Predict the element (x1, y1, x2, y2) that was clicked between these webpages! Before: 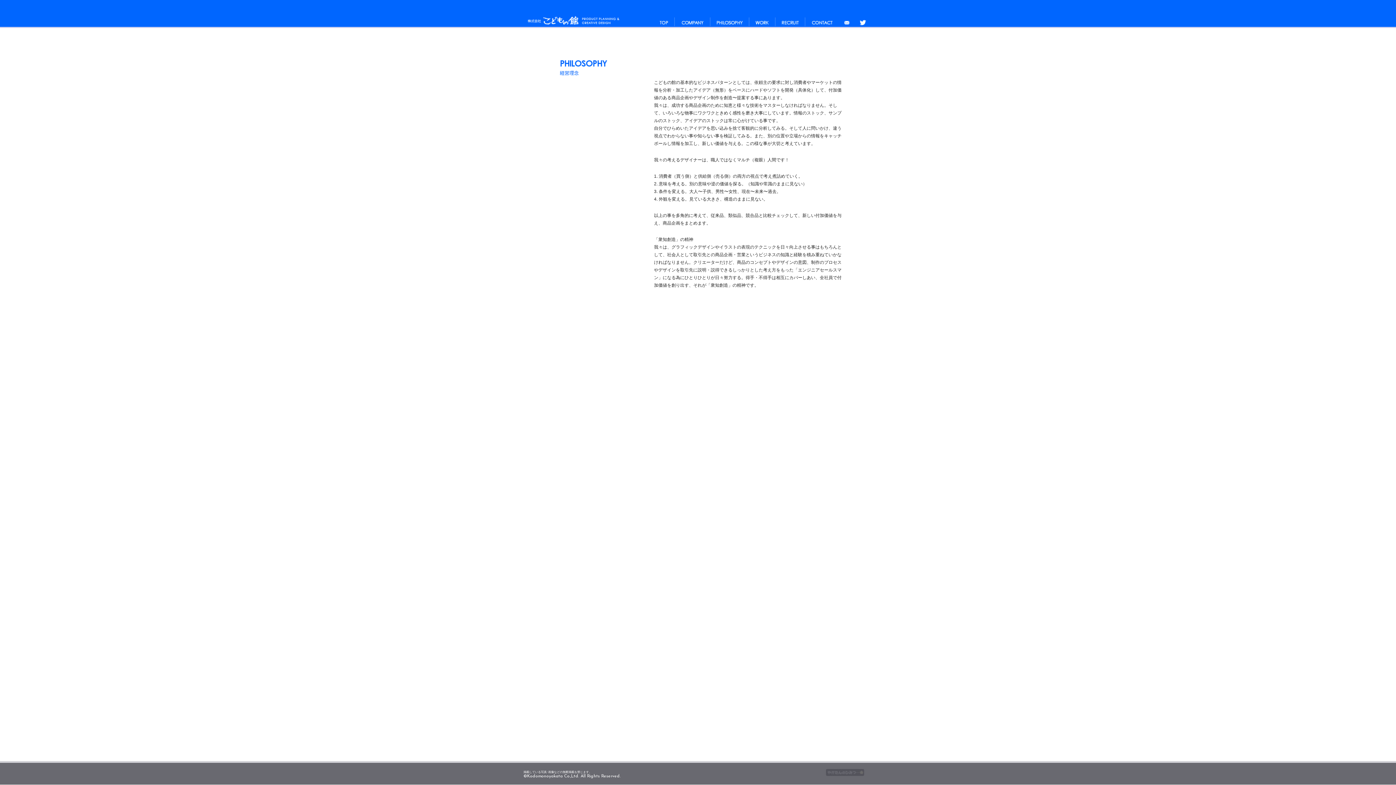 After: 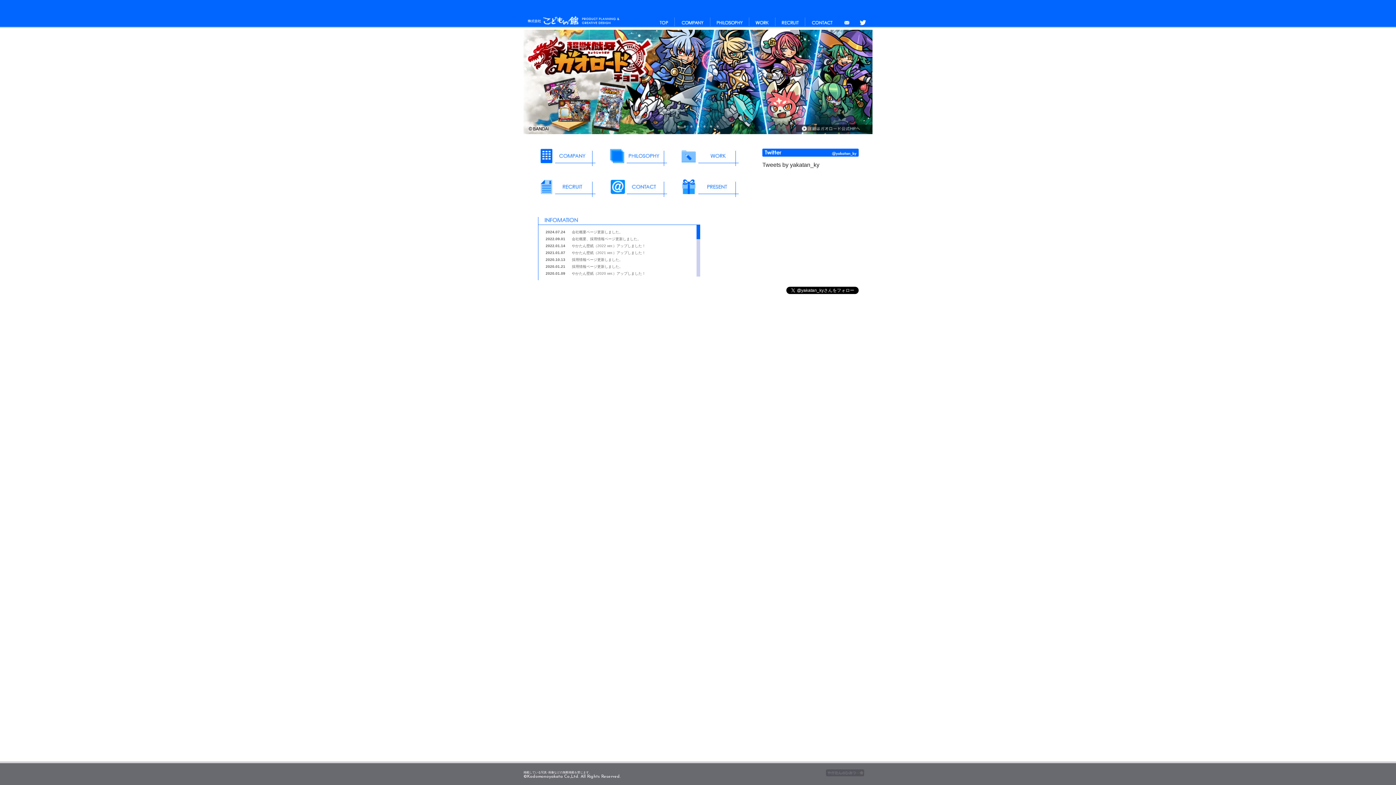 Action: bbox: (526, 19, 621, 25)